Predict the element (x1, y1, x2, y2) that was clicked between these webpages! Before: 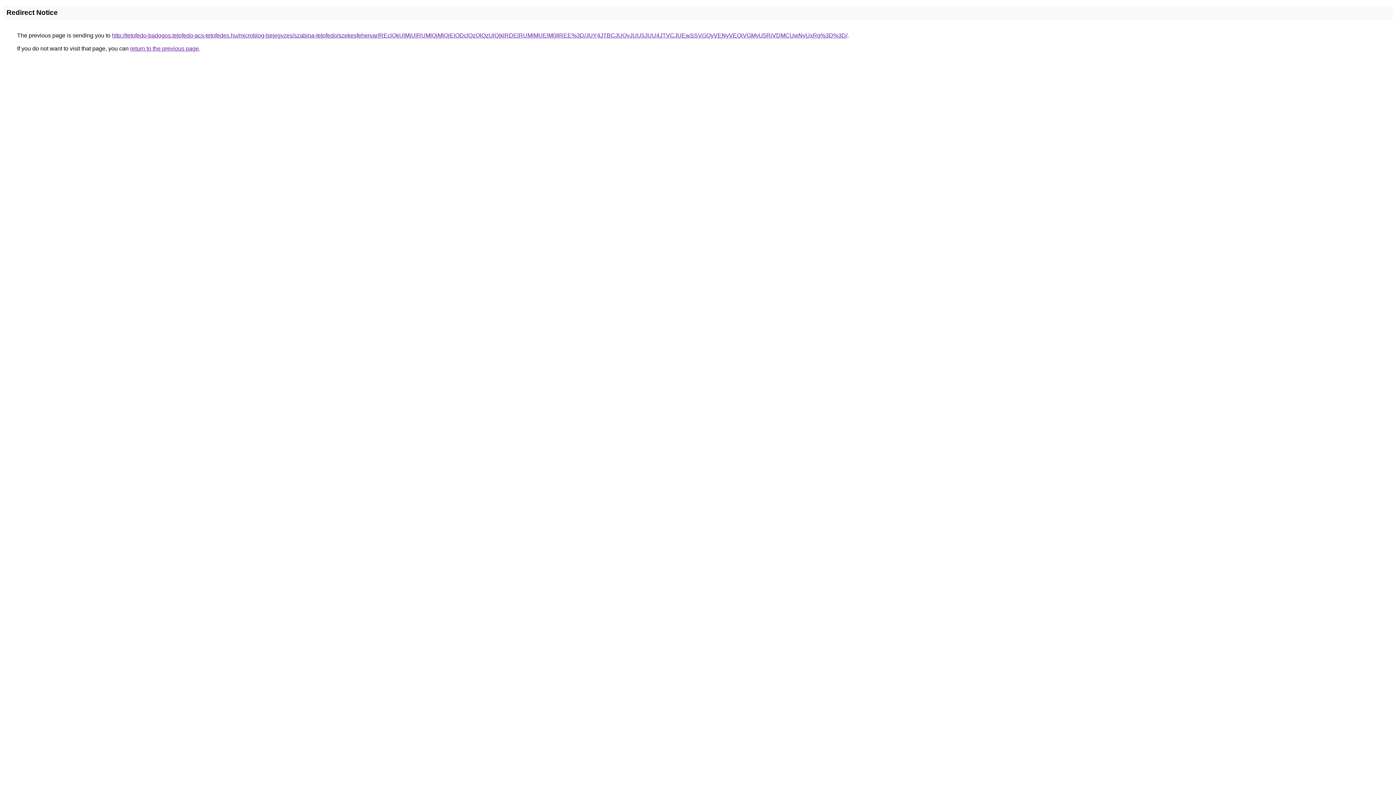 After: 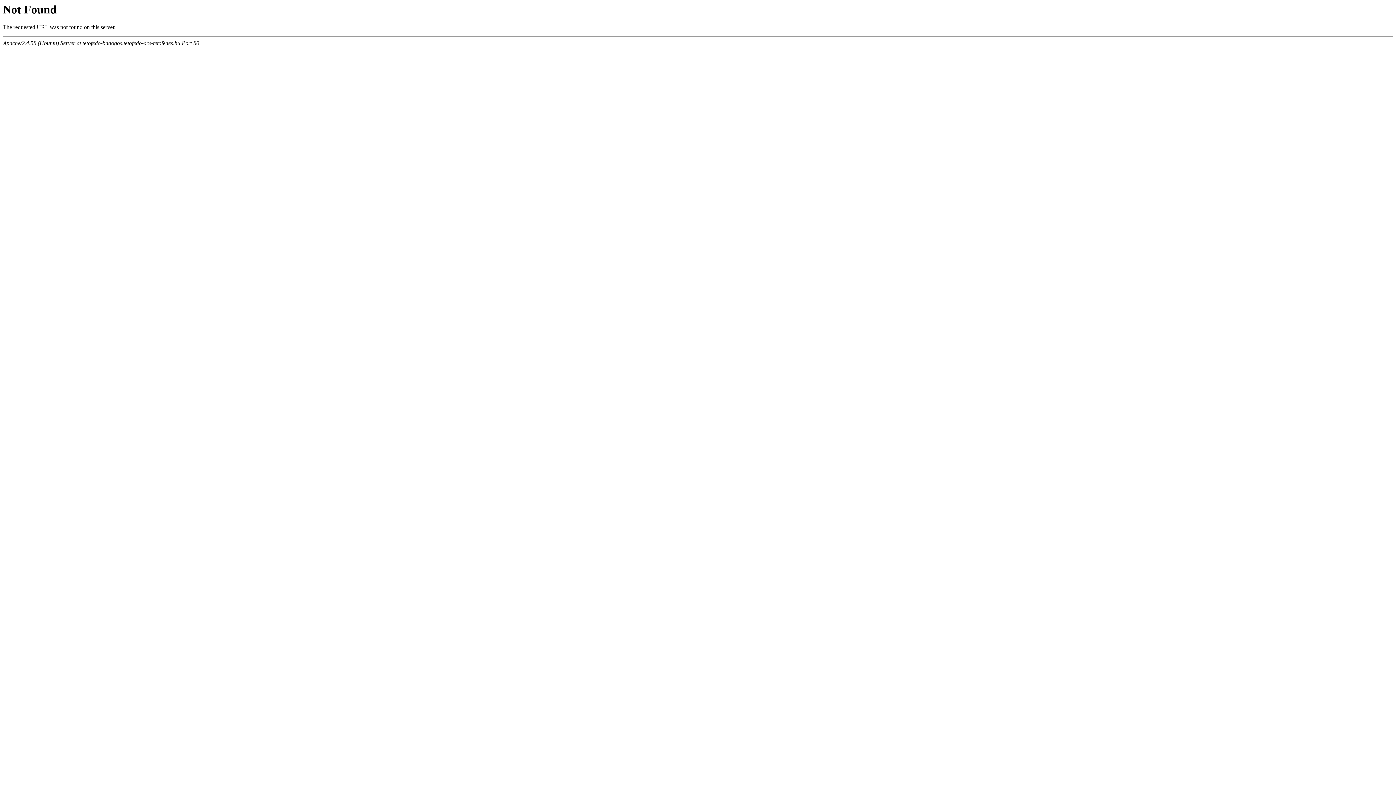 Action: label: http://tetofedo-badogos.tetofedo-acs-tetofedes.hu/microblog-bejegyzes/szabina-tetofedo/szekesfehervar/REclQkUlMjUlRUMlQjMlQjElODclQzQlQzUlQjklRDElRUMlMUElM0IlREE%3D/JUY4JTBCJUQyJUU5JUU4JTVCJUEwSSVGQyVENyVEQiVGMyU5RiVDMCUwNyUxRg%3D%3D/ bbox: (112, 32, 847, 38)